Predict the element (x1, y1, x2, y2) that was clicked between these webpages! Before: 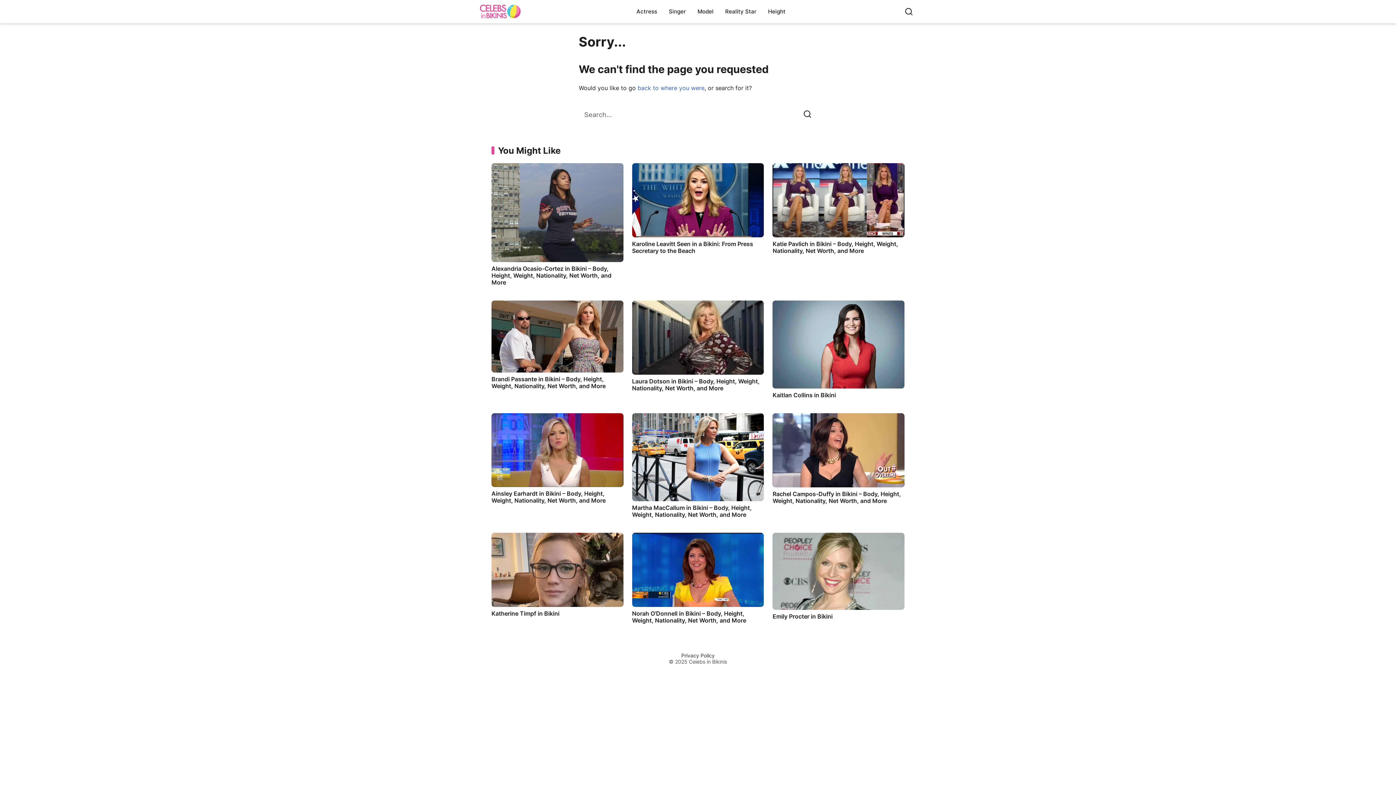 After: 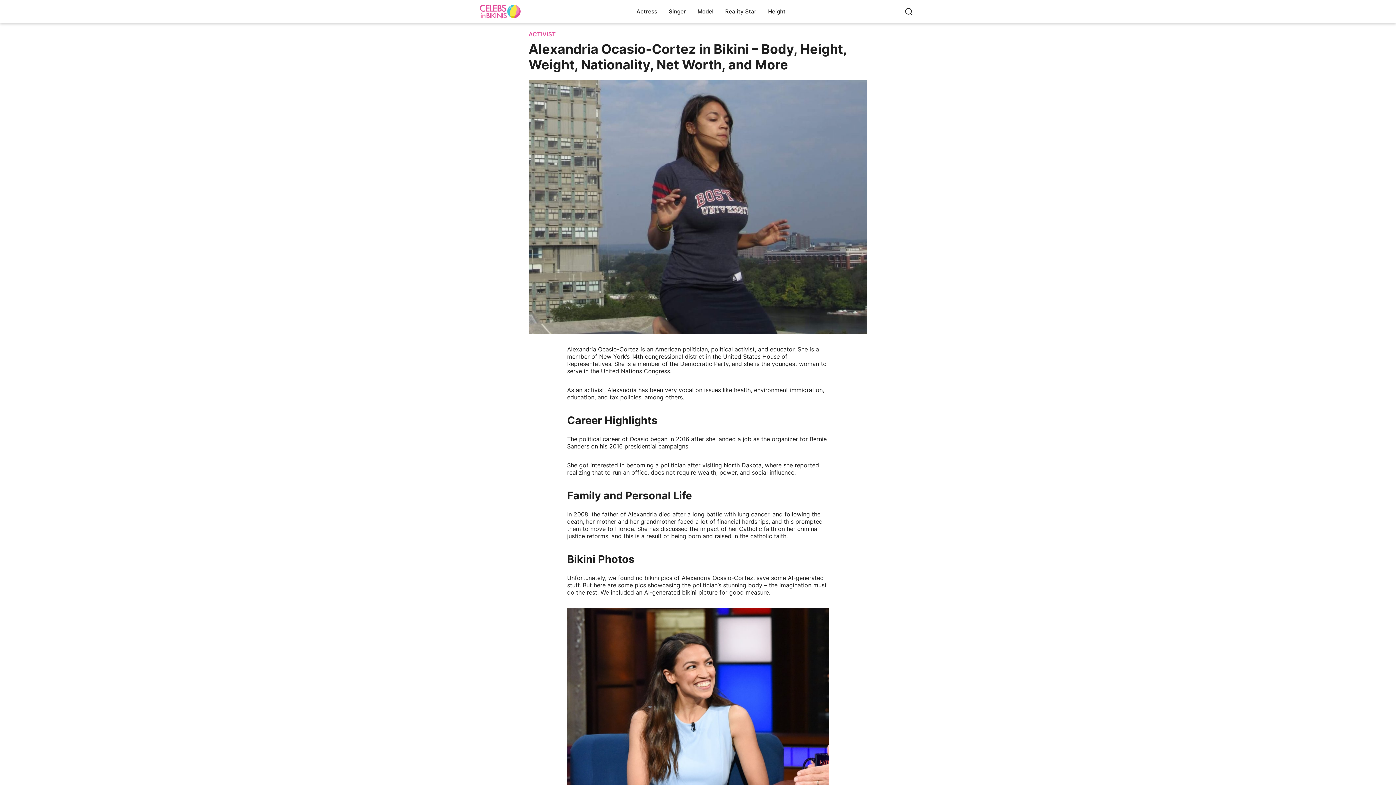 Action: bbox: (491, 163, 623, 291) label: Alexandria Ocasio-Cortez in Bikini – Body, Height, Weight, Nationality, Net Worth, and More